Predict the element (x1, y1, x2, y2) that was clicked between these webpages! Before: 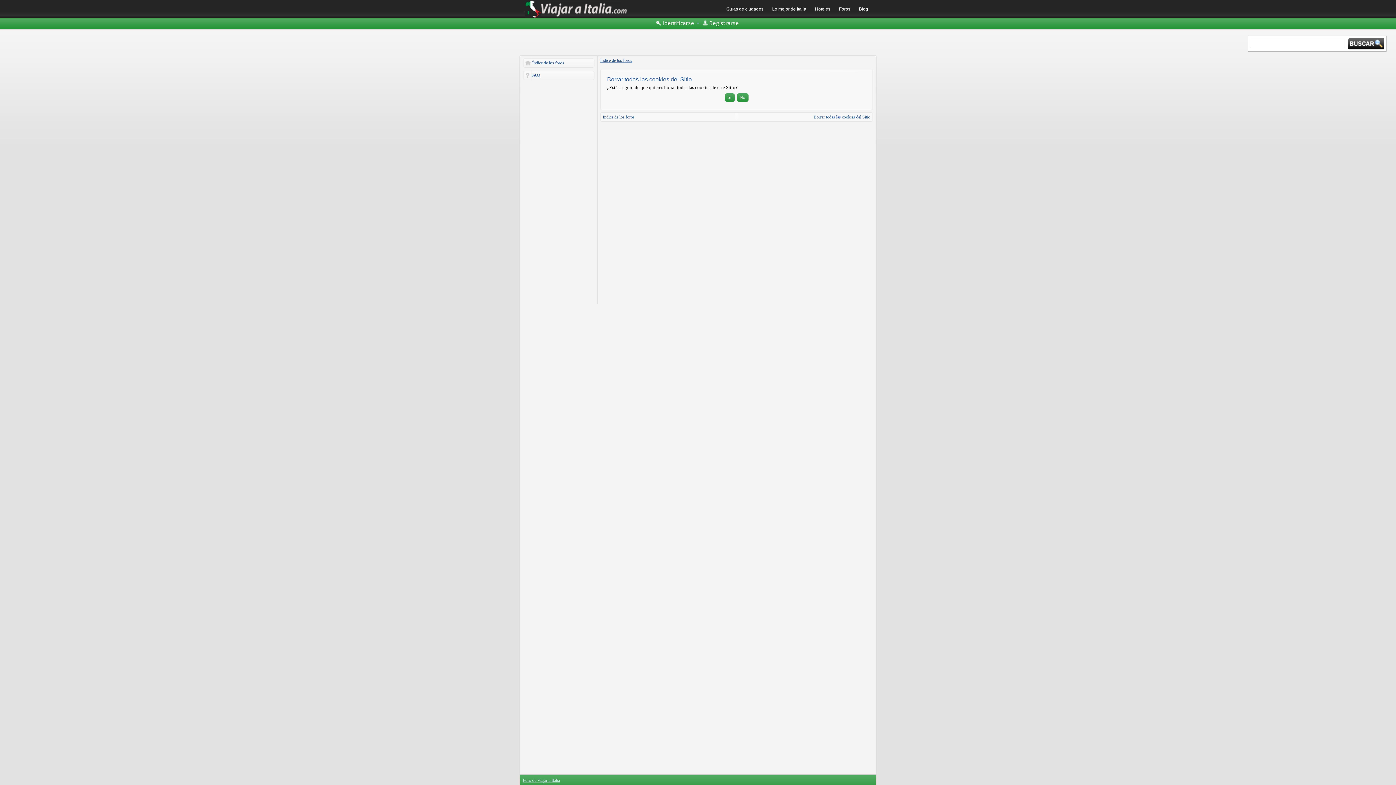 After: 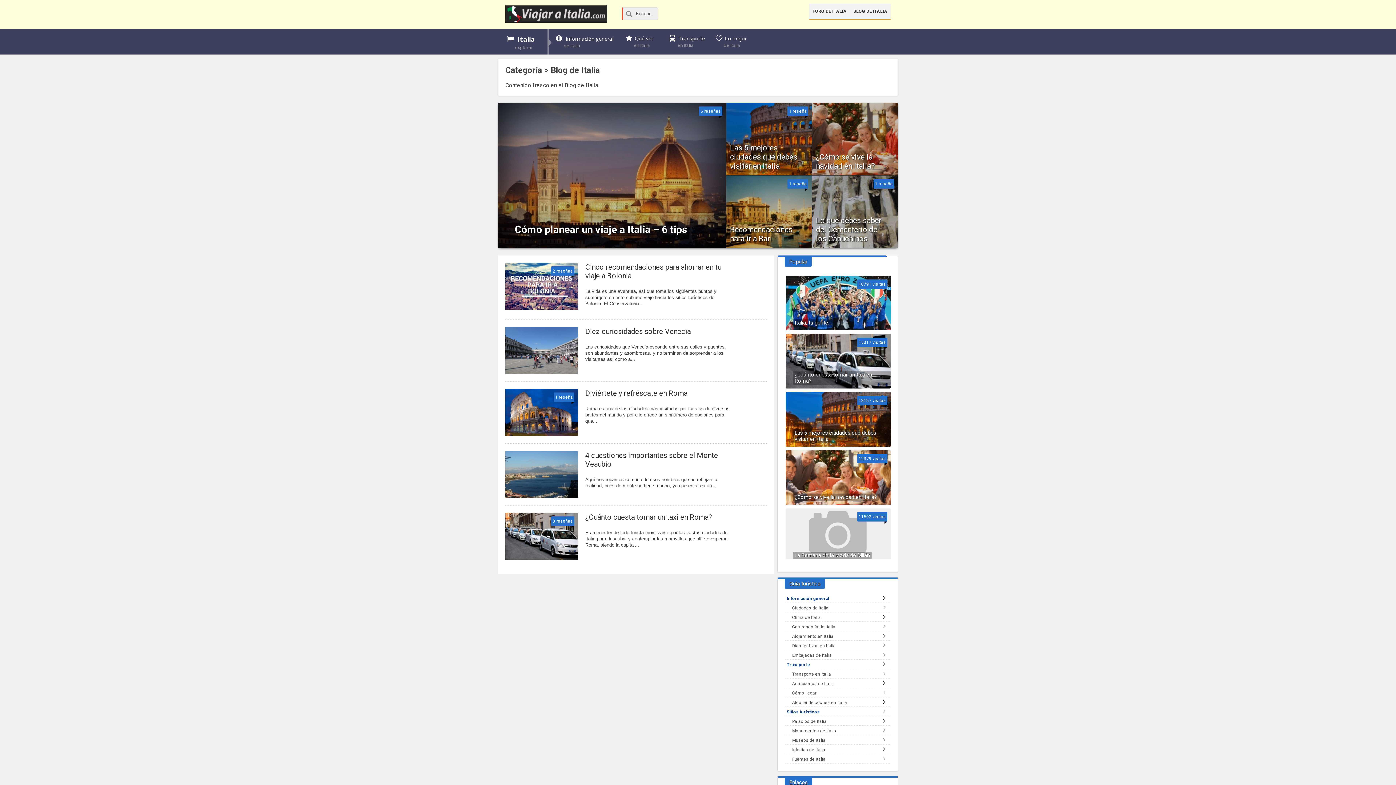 Action: bbox: (854, 1, 872, 16) label: Blog